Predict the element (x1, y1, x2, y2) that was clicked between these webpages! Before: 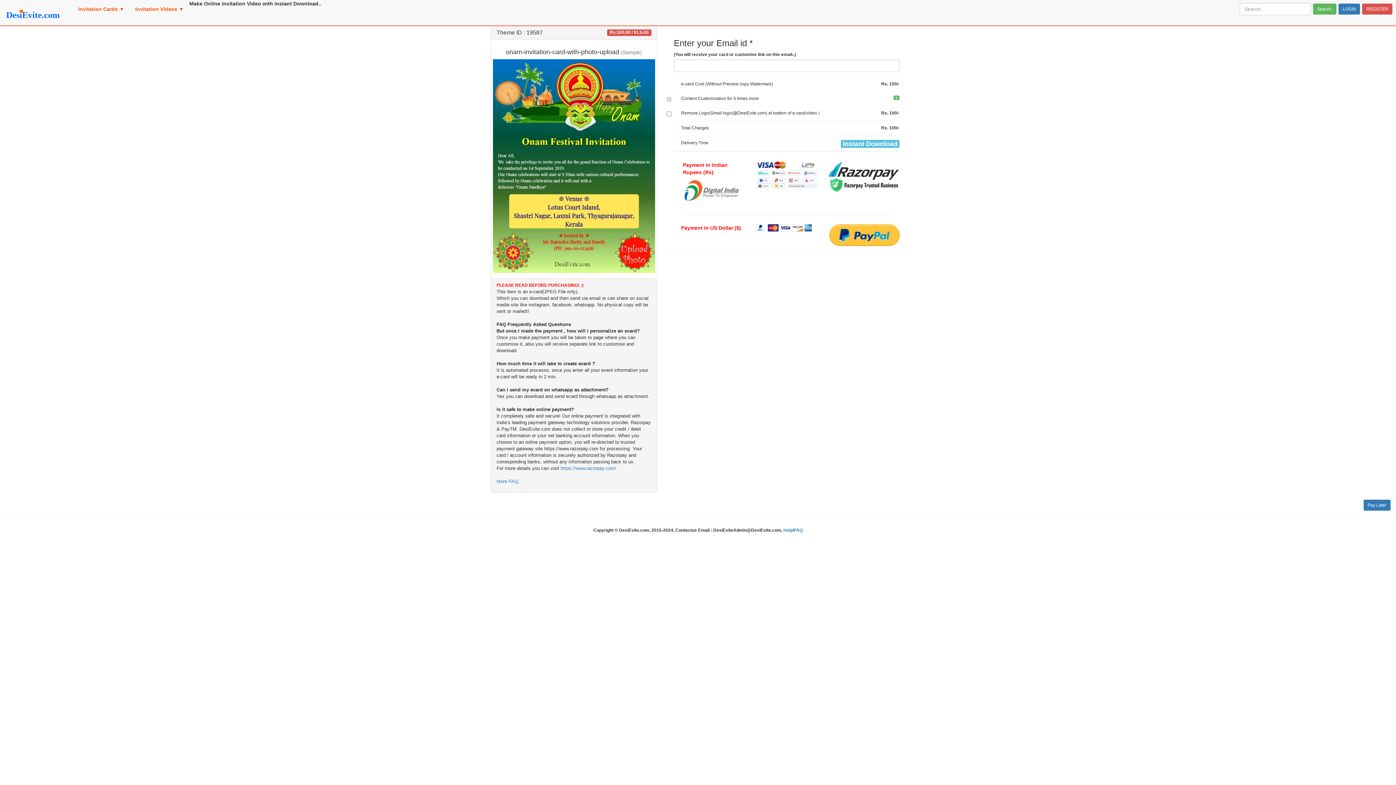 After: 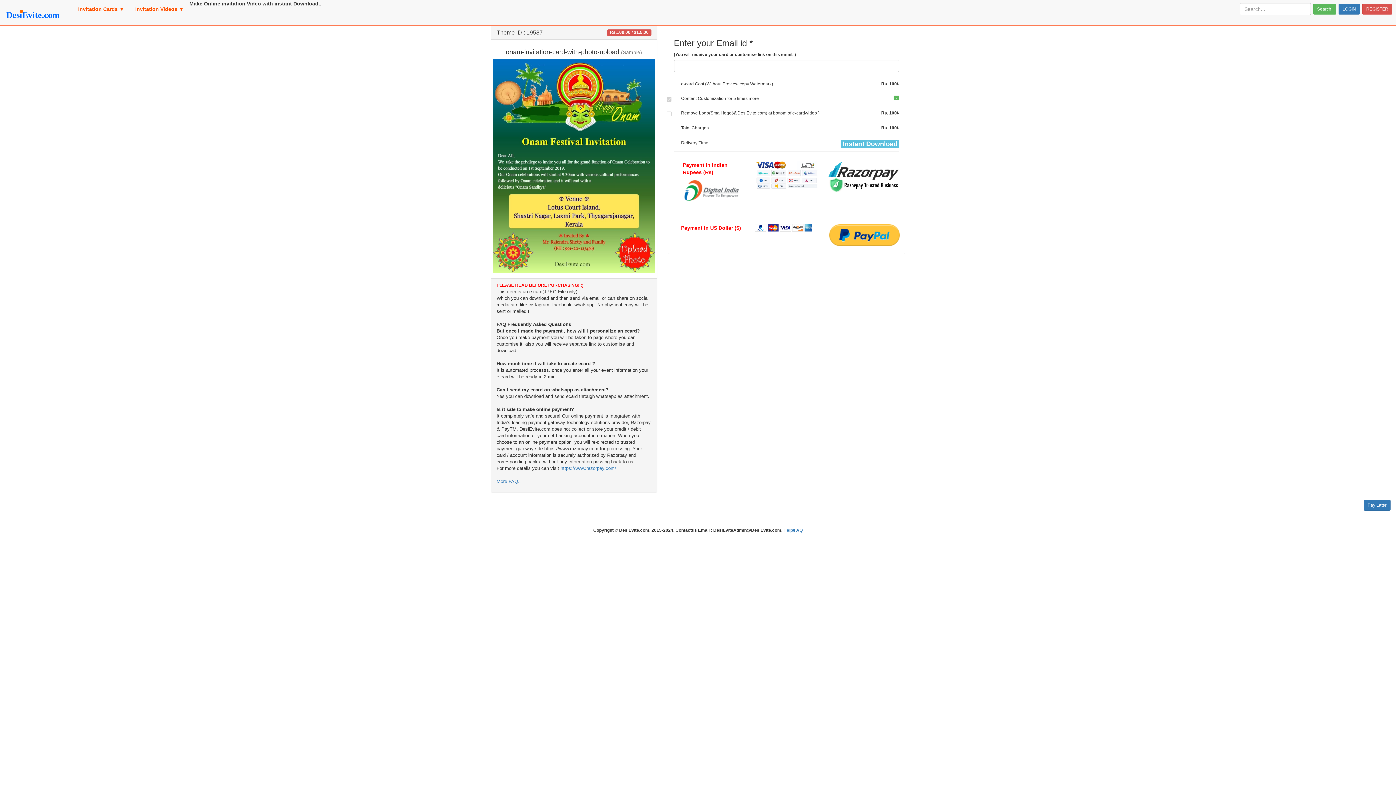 Action: label: Invitation Videos ▼ bbox: (129, 0, 189, 18)